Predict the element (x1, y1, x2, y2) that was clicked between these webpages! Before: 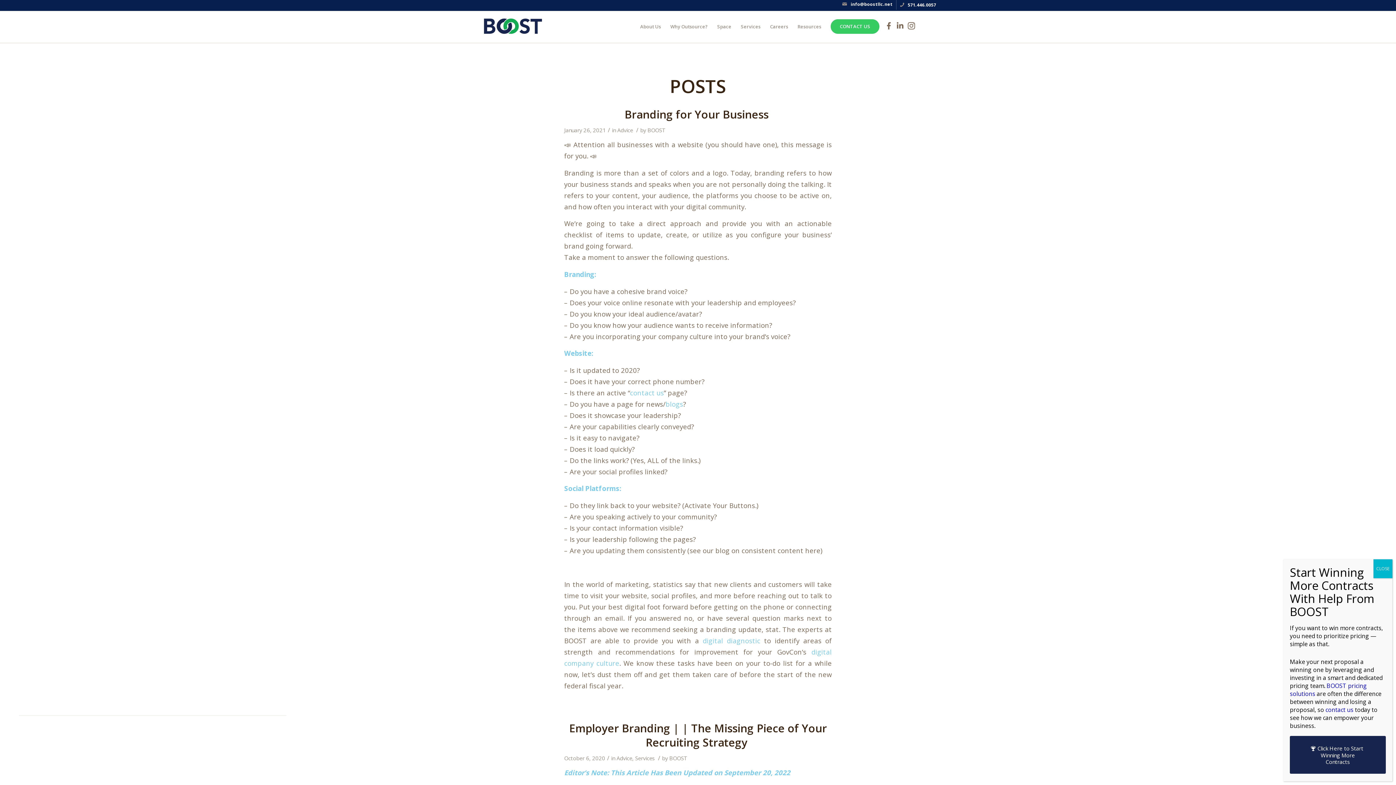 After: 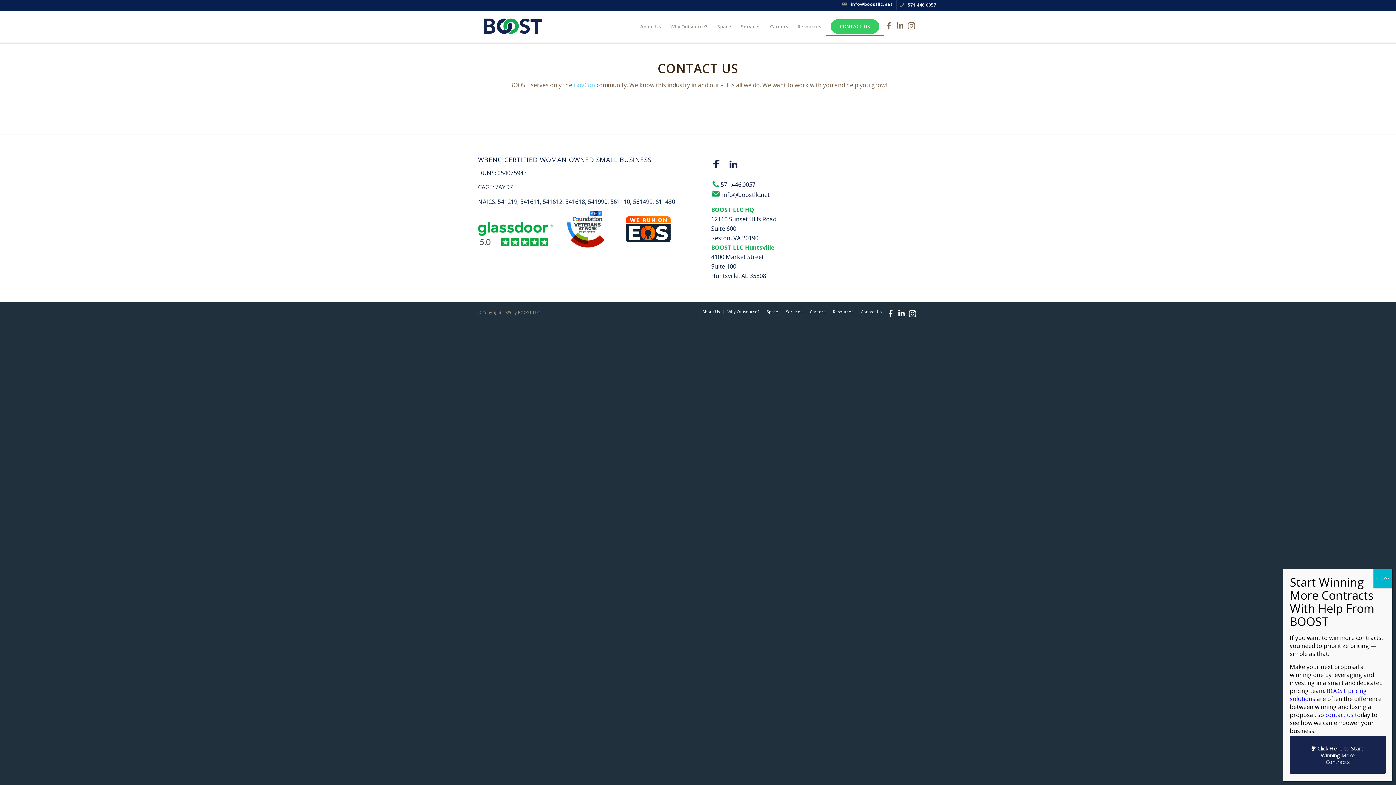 Action: label: CONTACT US bbox: (826, 22, 884, 35)